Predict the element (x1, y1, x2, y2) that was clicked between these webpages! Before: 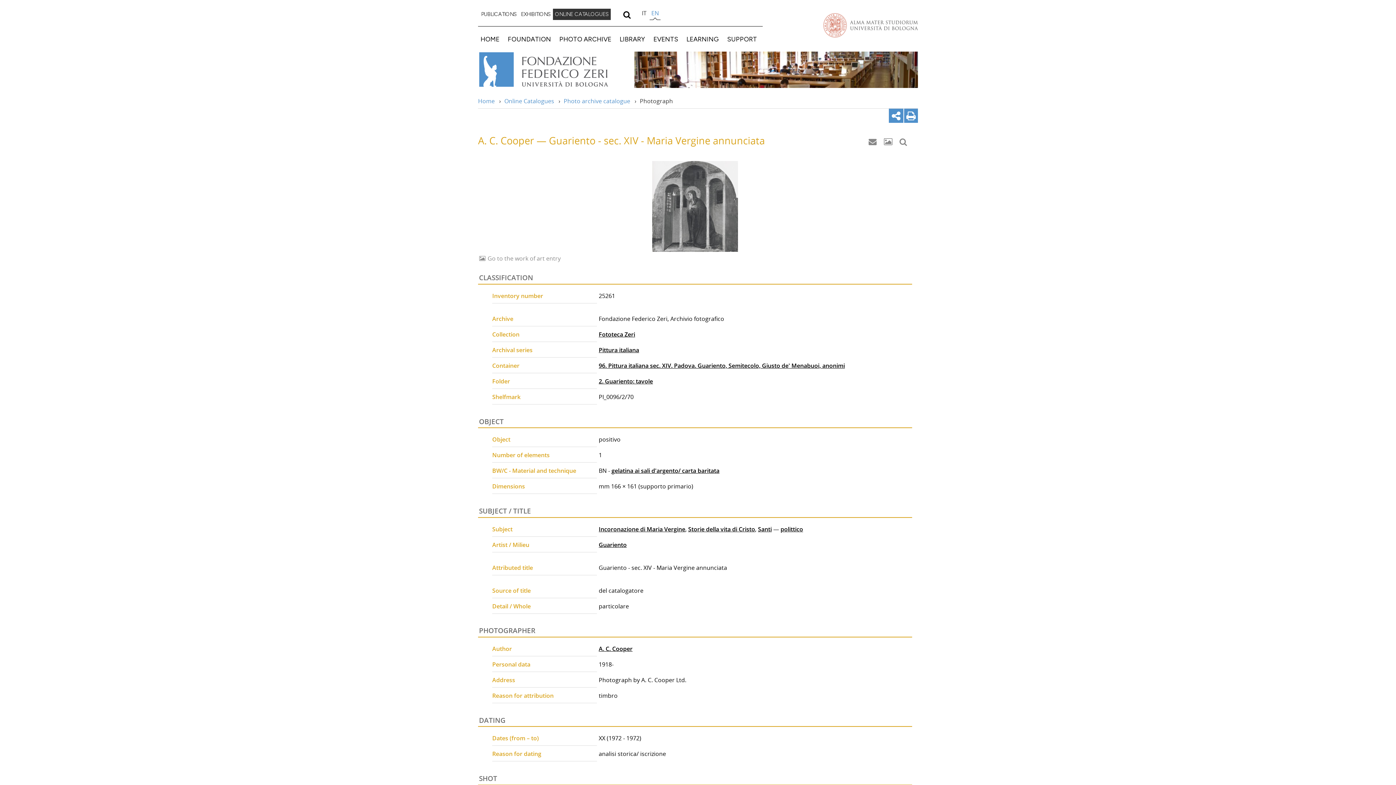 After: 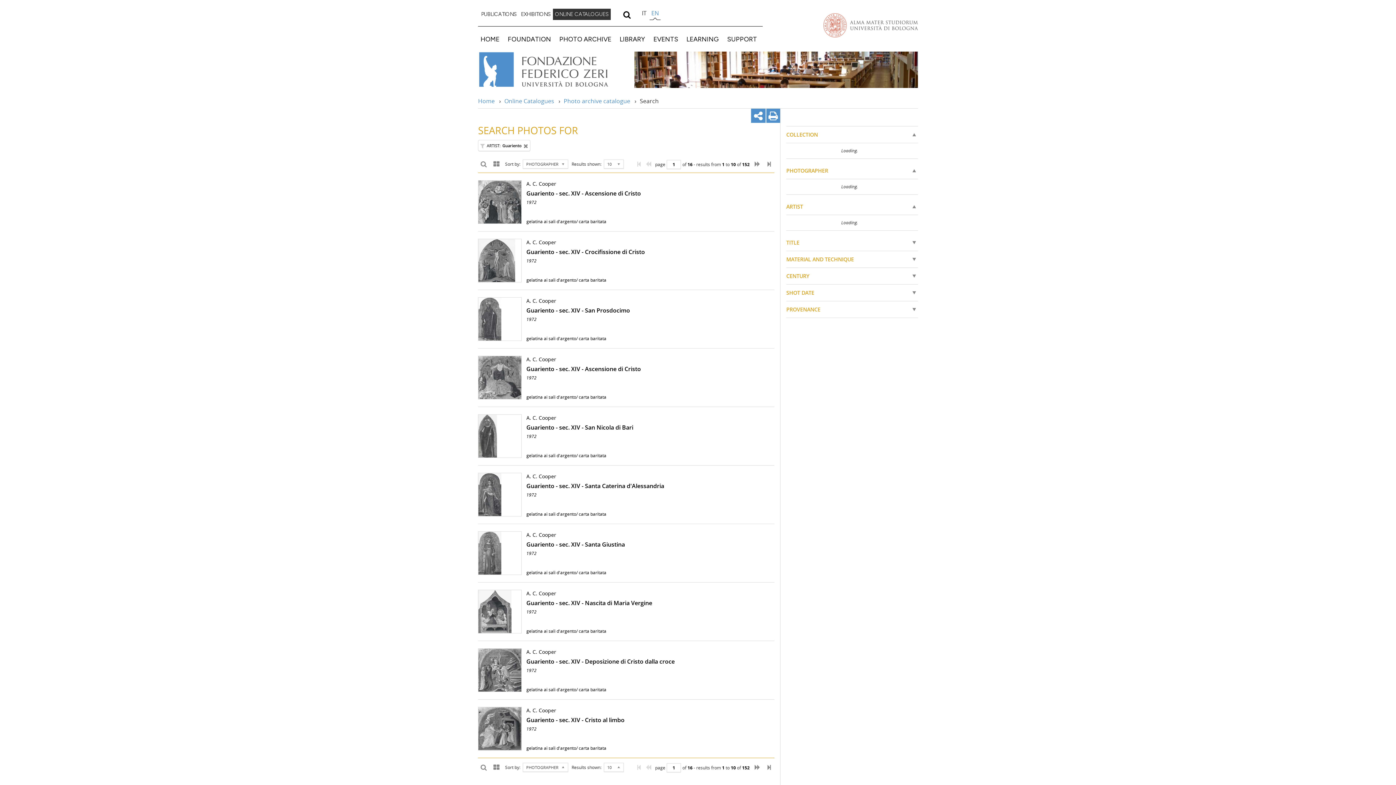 Action: label: Guariento bbox: (598, 540, 626, 548)